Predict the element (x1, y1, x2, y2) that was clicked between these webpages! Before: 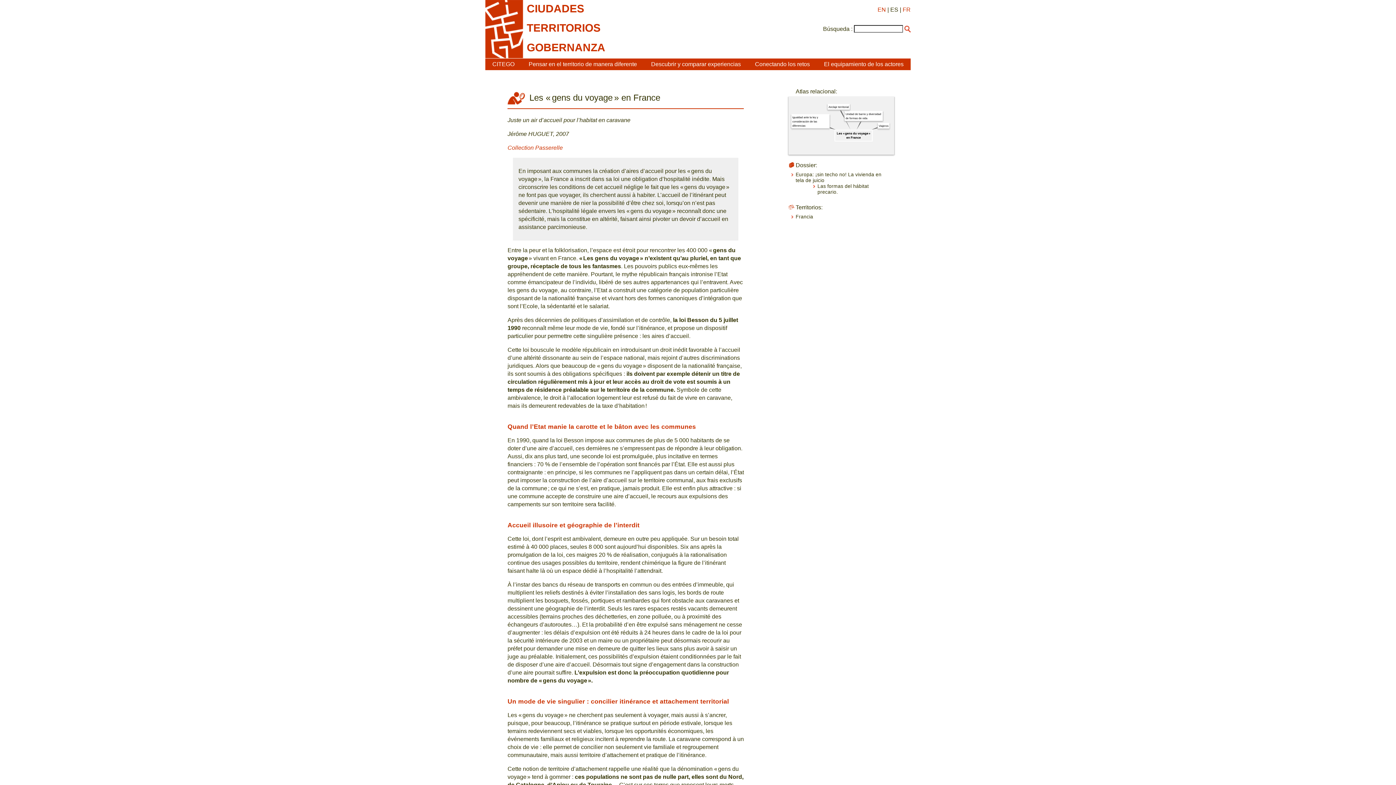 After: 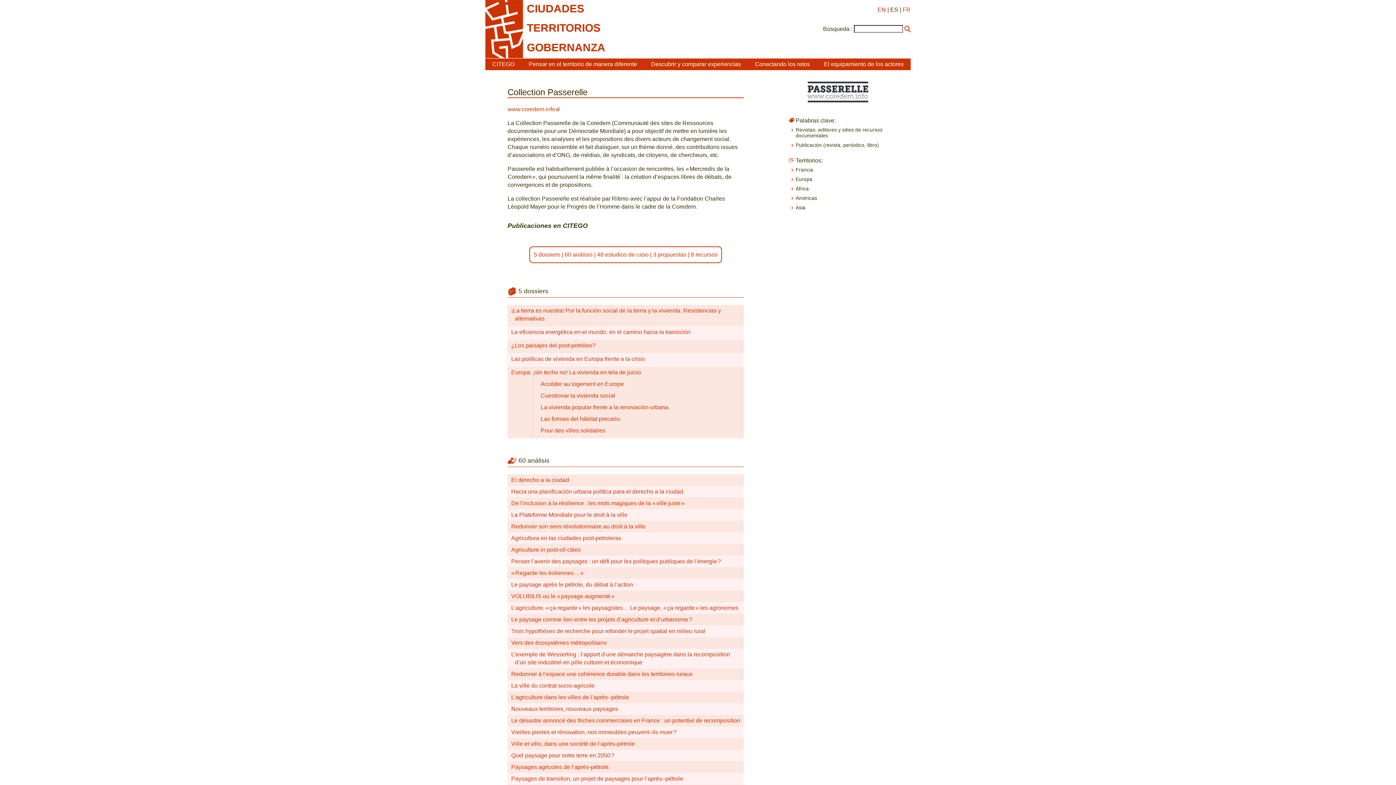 Action: label: Collection Passerelle bbox: (507, 144, 563, 150)